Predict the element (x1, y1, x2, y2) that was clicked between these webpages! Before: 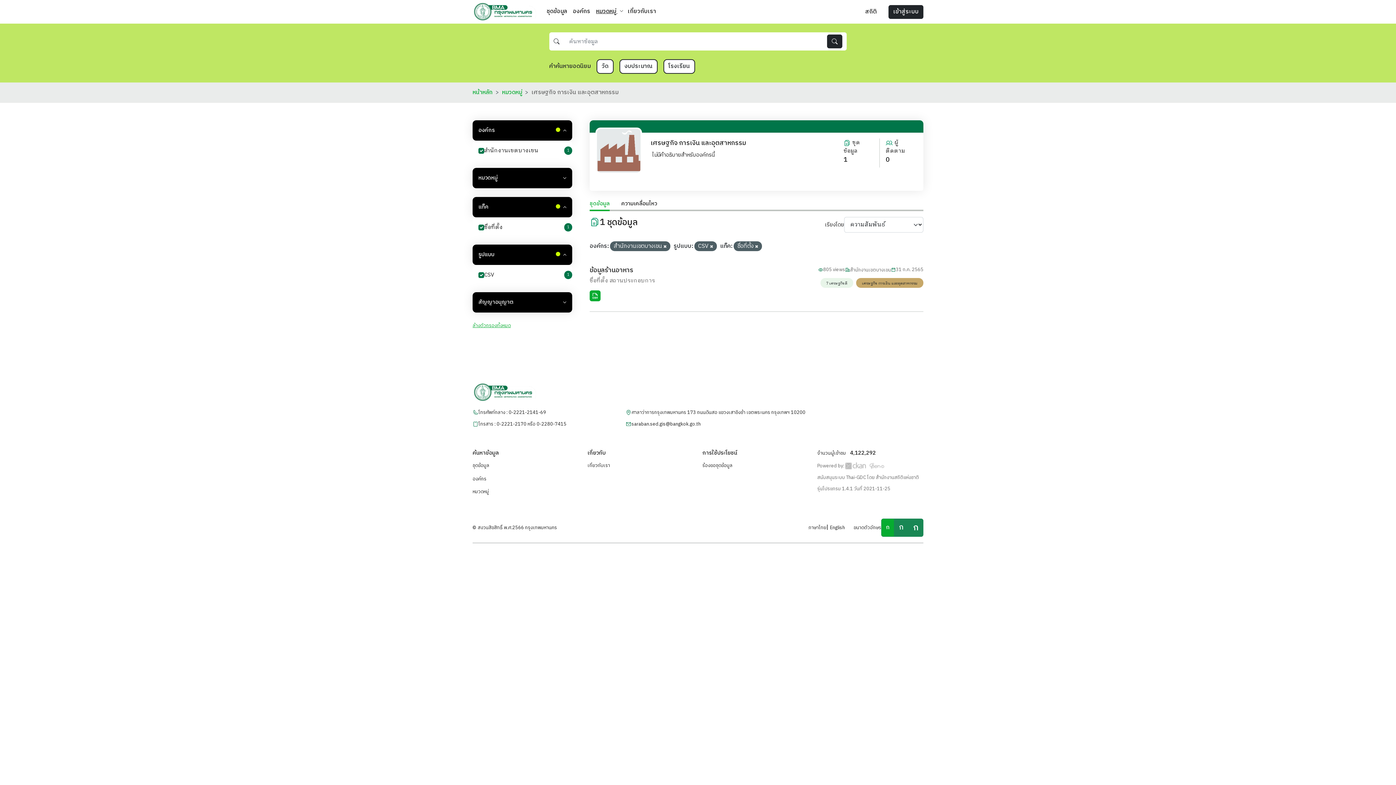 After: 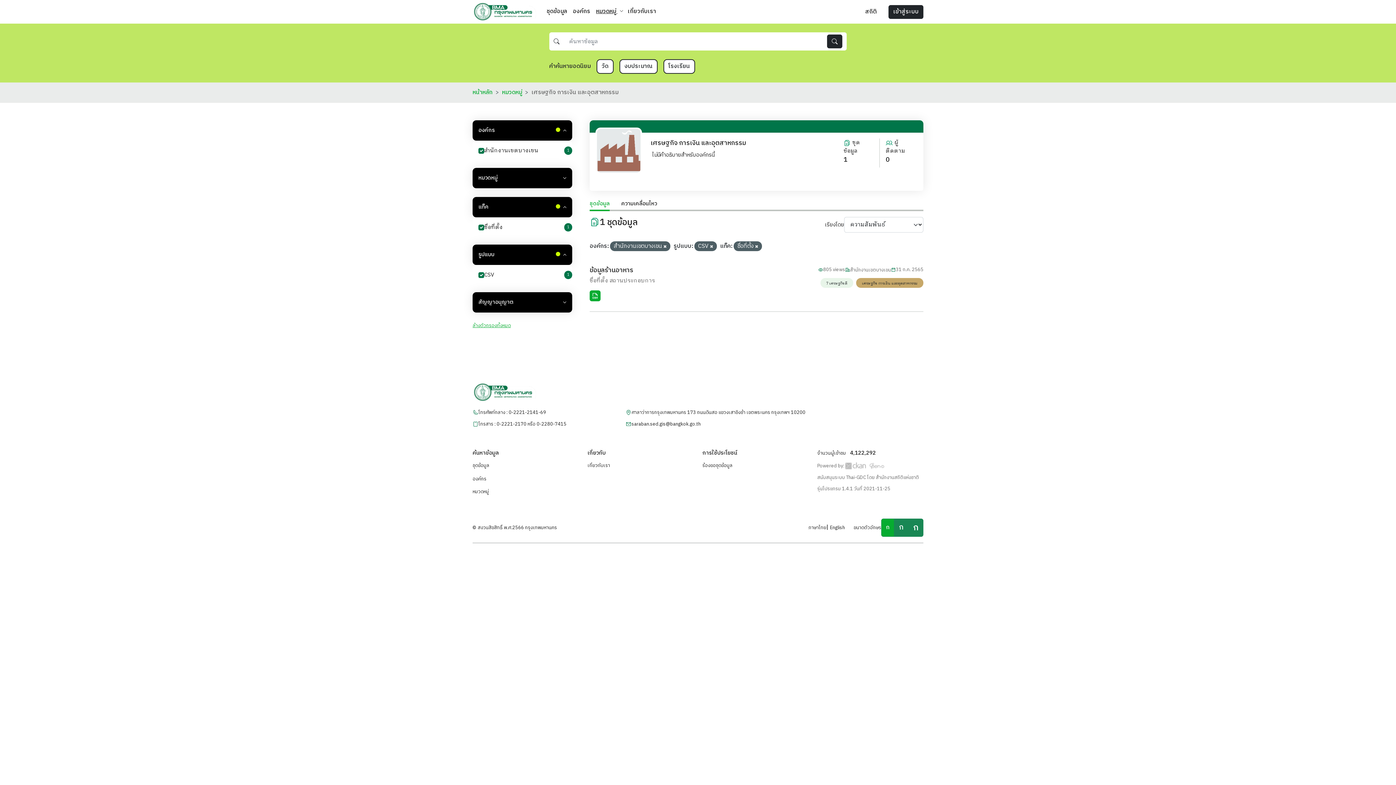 Action: bbox: (808, 523, 826, 532) label: ภาษาไทย